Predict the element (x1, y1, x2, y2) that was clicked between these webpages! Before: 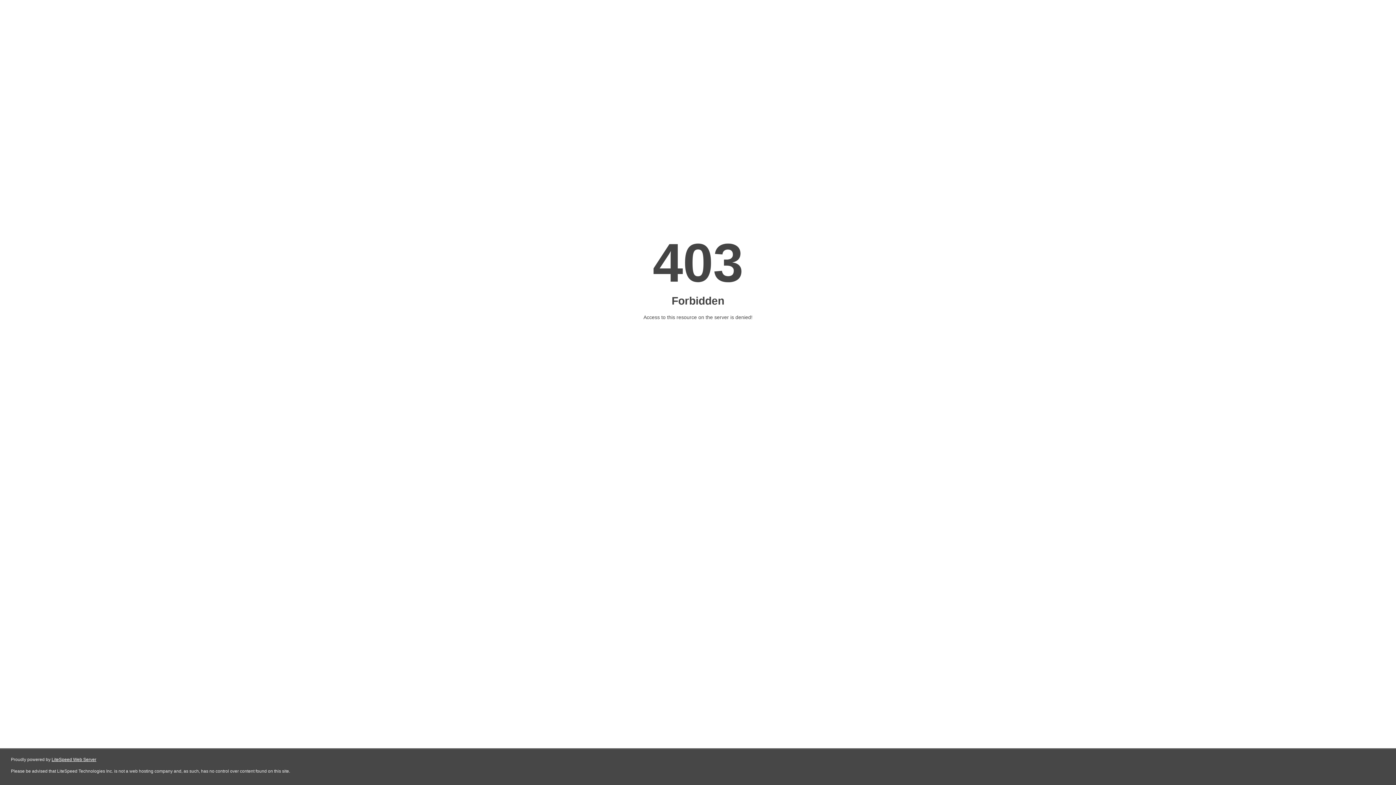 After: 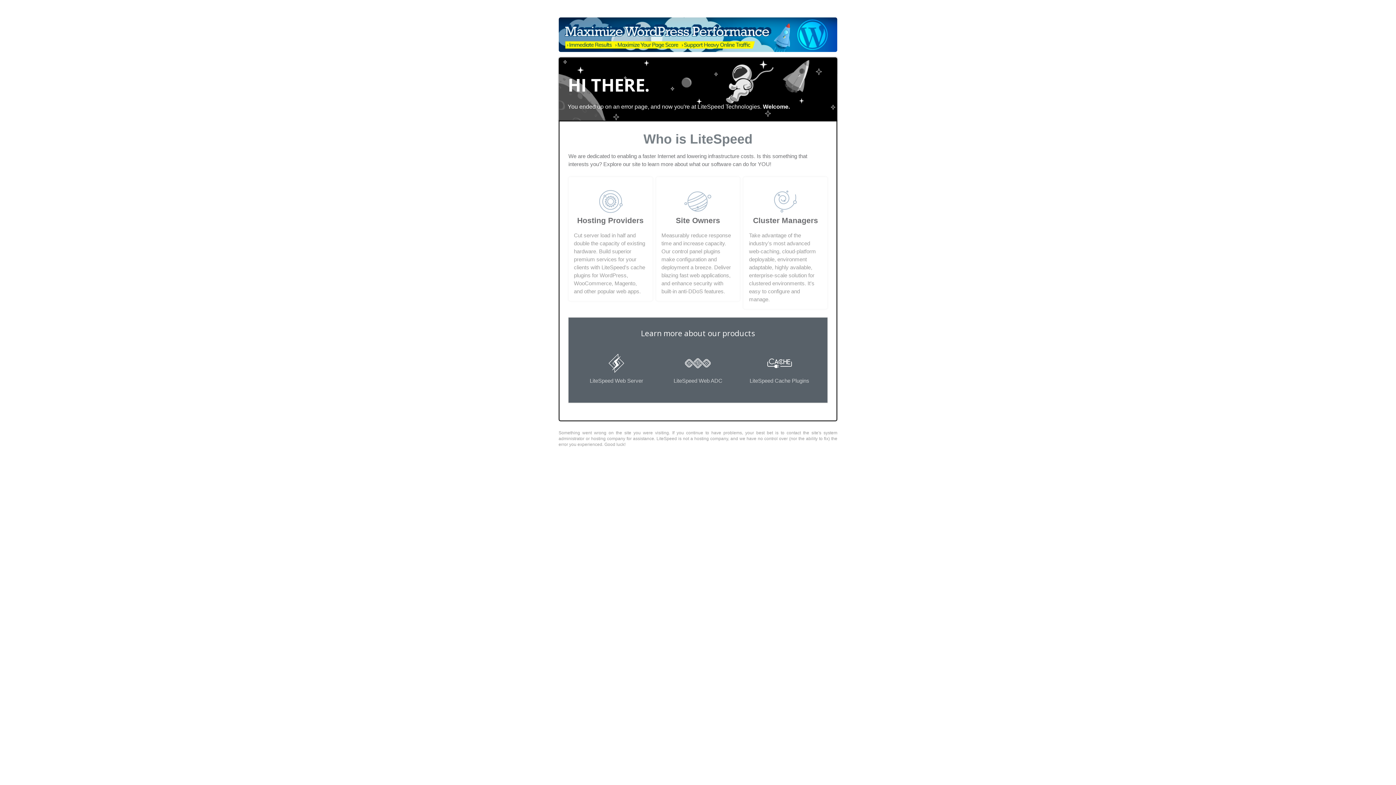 Action: bbox: (51, 757, 96, 762) label: LiteSpeed Web Server